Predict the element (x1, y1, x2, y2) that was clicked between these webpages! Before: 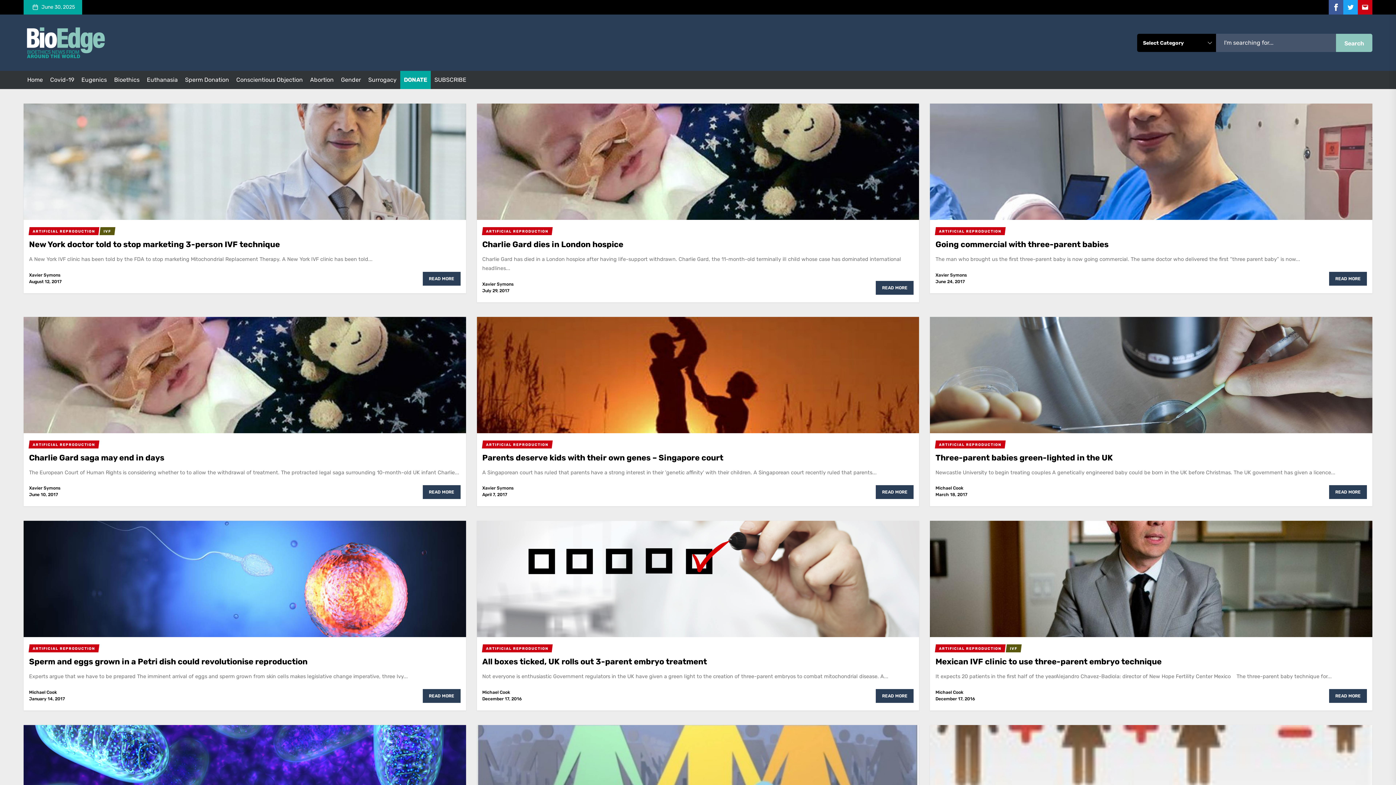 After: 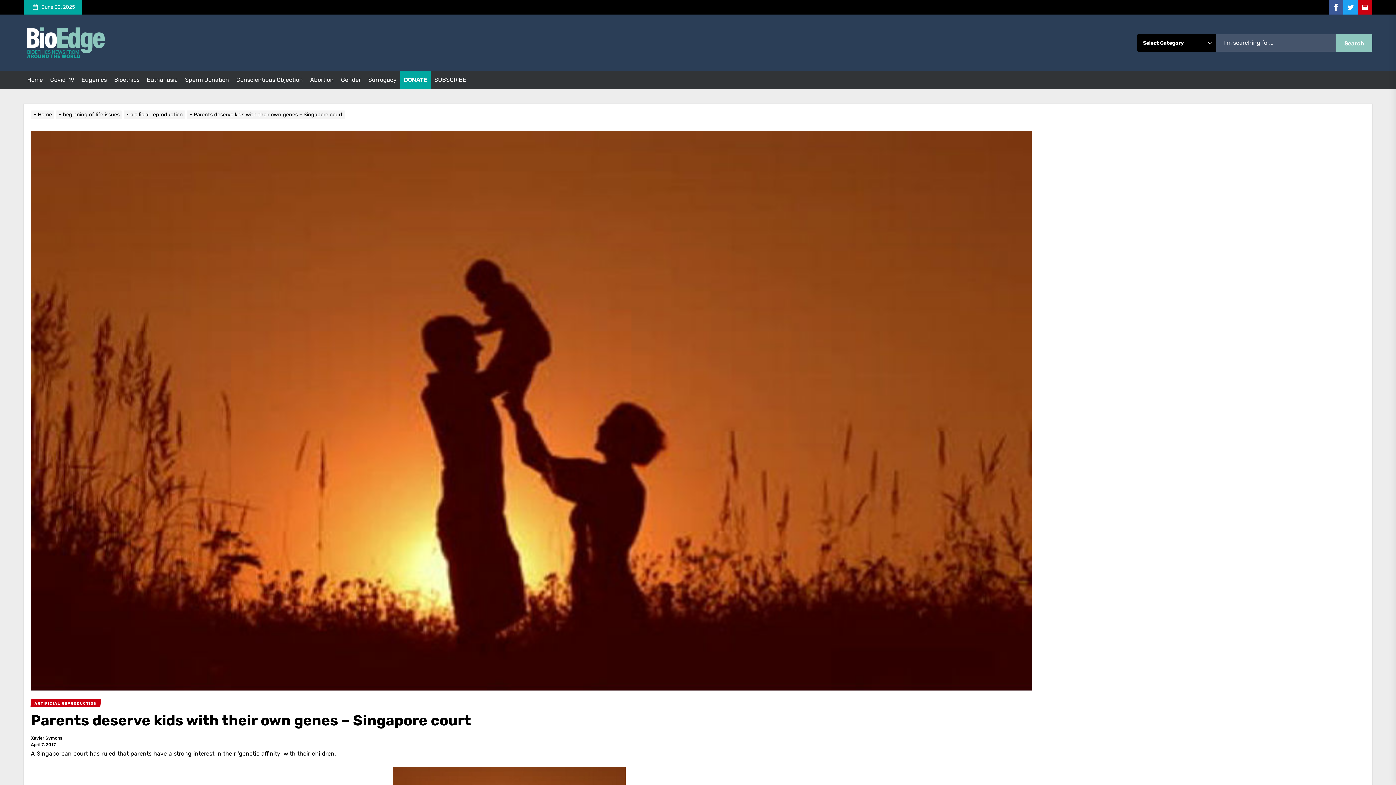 Action: label: Parents deserve kids with their own genes – Singapore court bbox: (482, 452, 723, 462)